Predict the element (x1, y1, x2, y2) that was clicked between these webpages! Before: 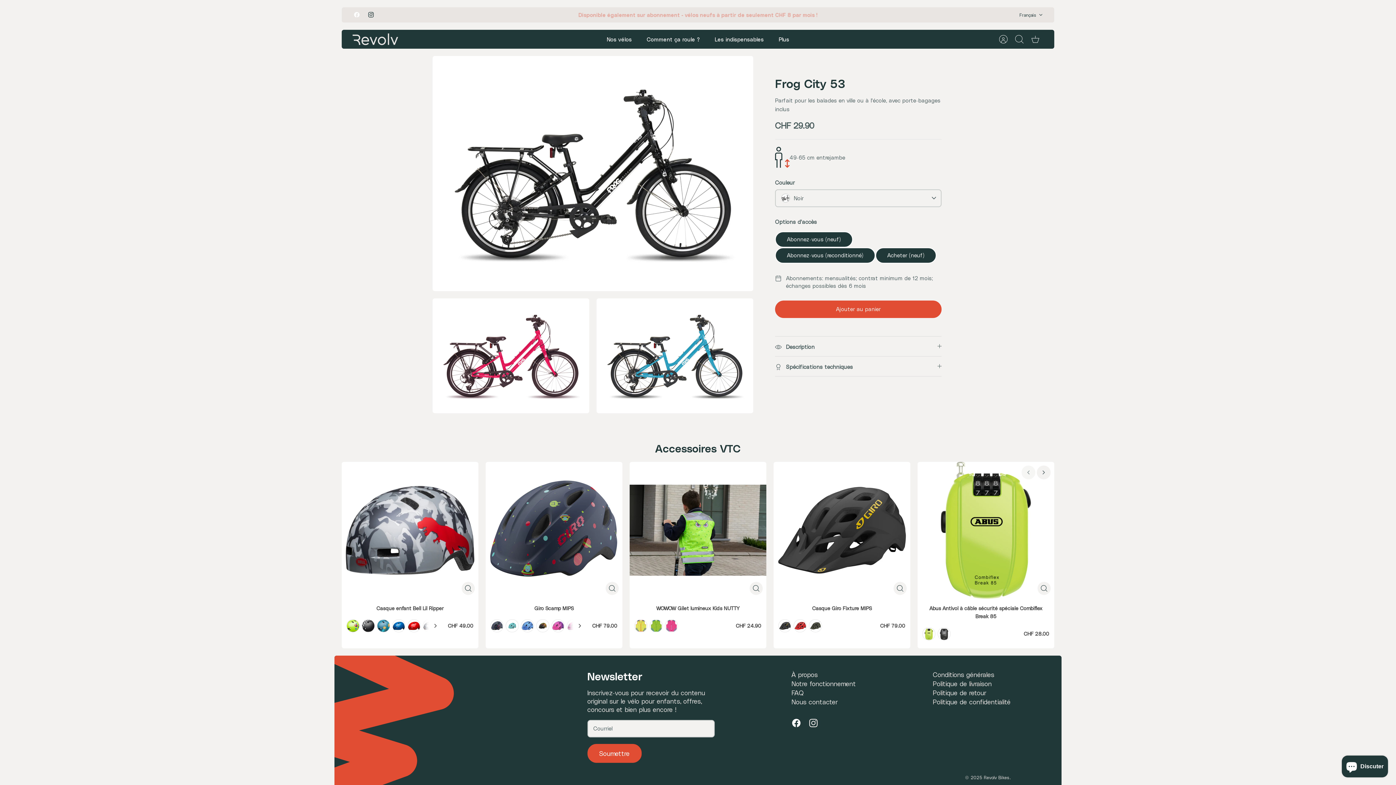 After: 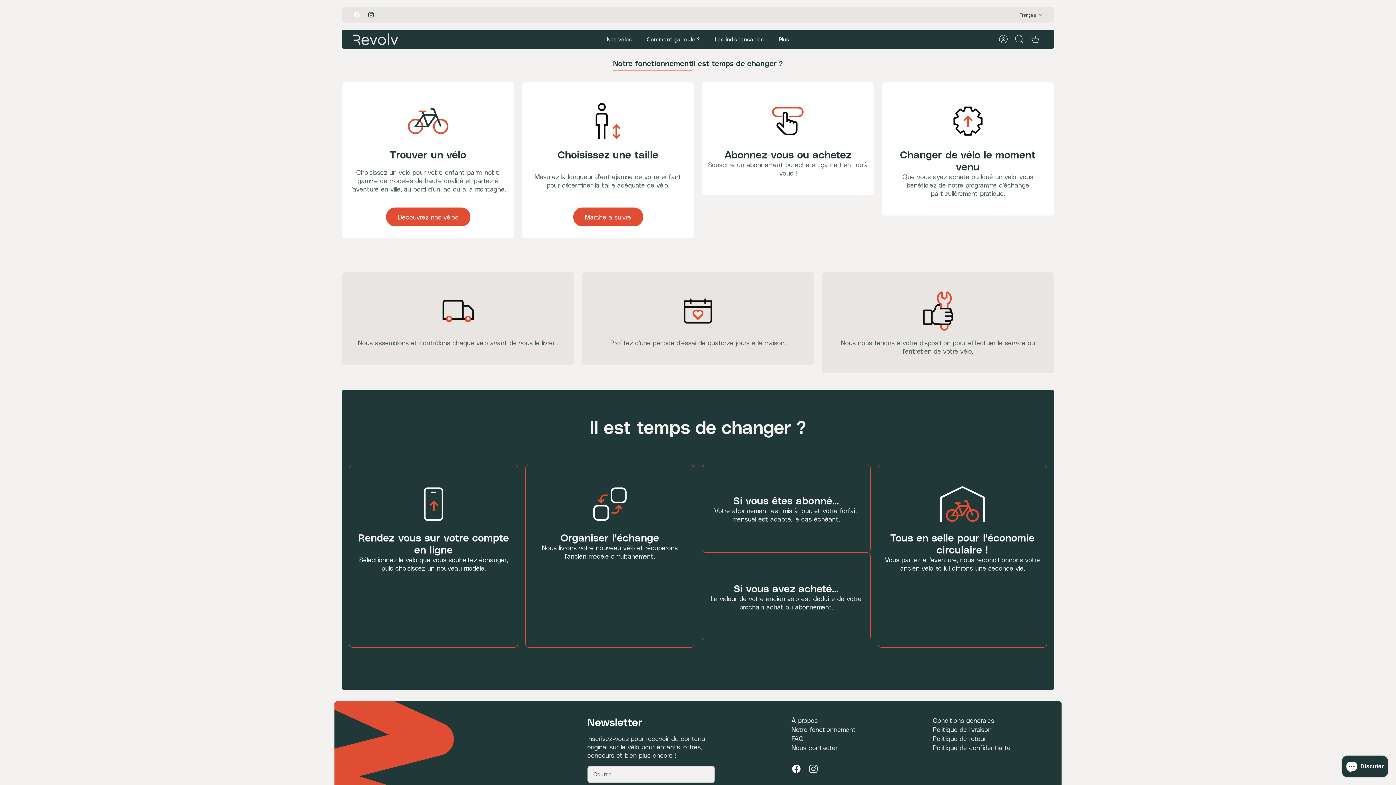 Action: bbox: (640, 33, 706, 45) label: Comment ça roule ?